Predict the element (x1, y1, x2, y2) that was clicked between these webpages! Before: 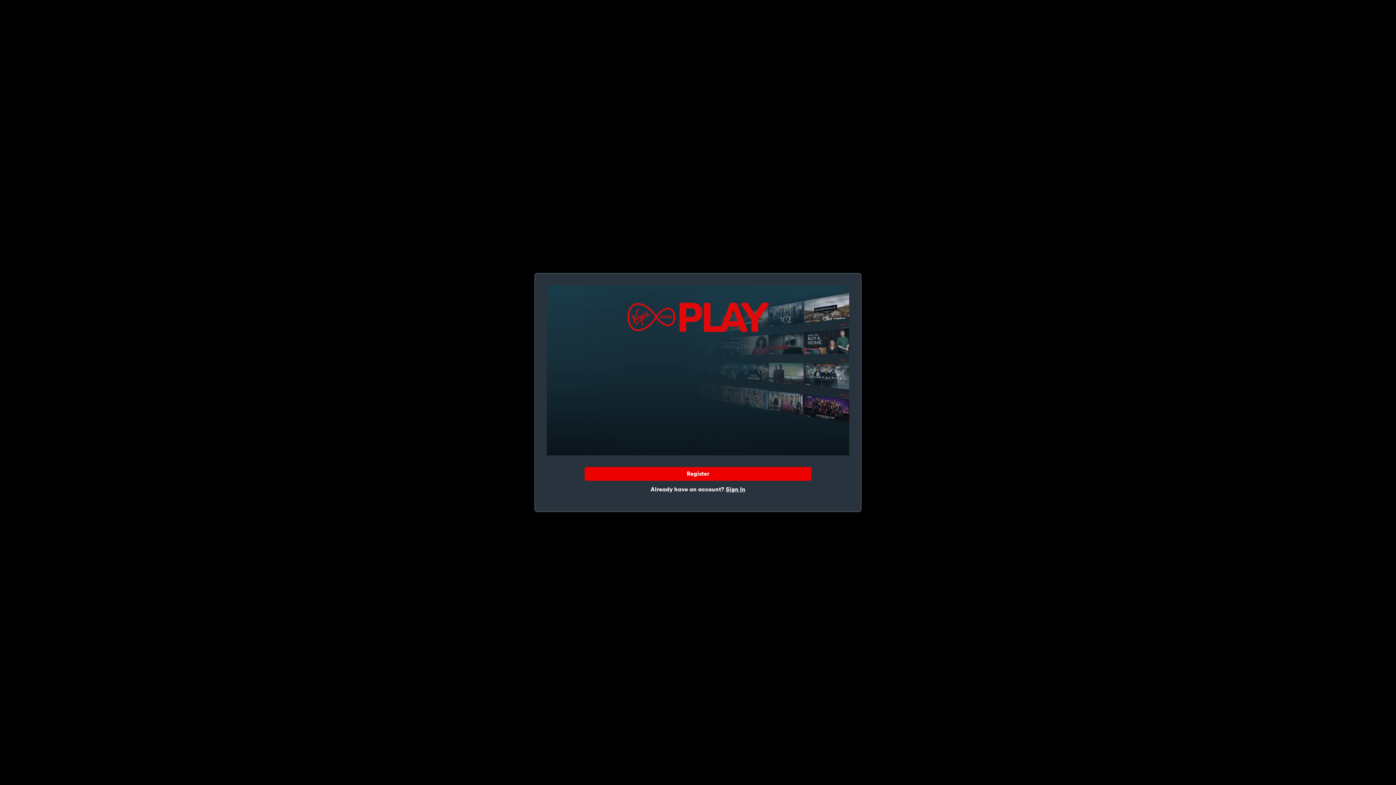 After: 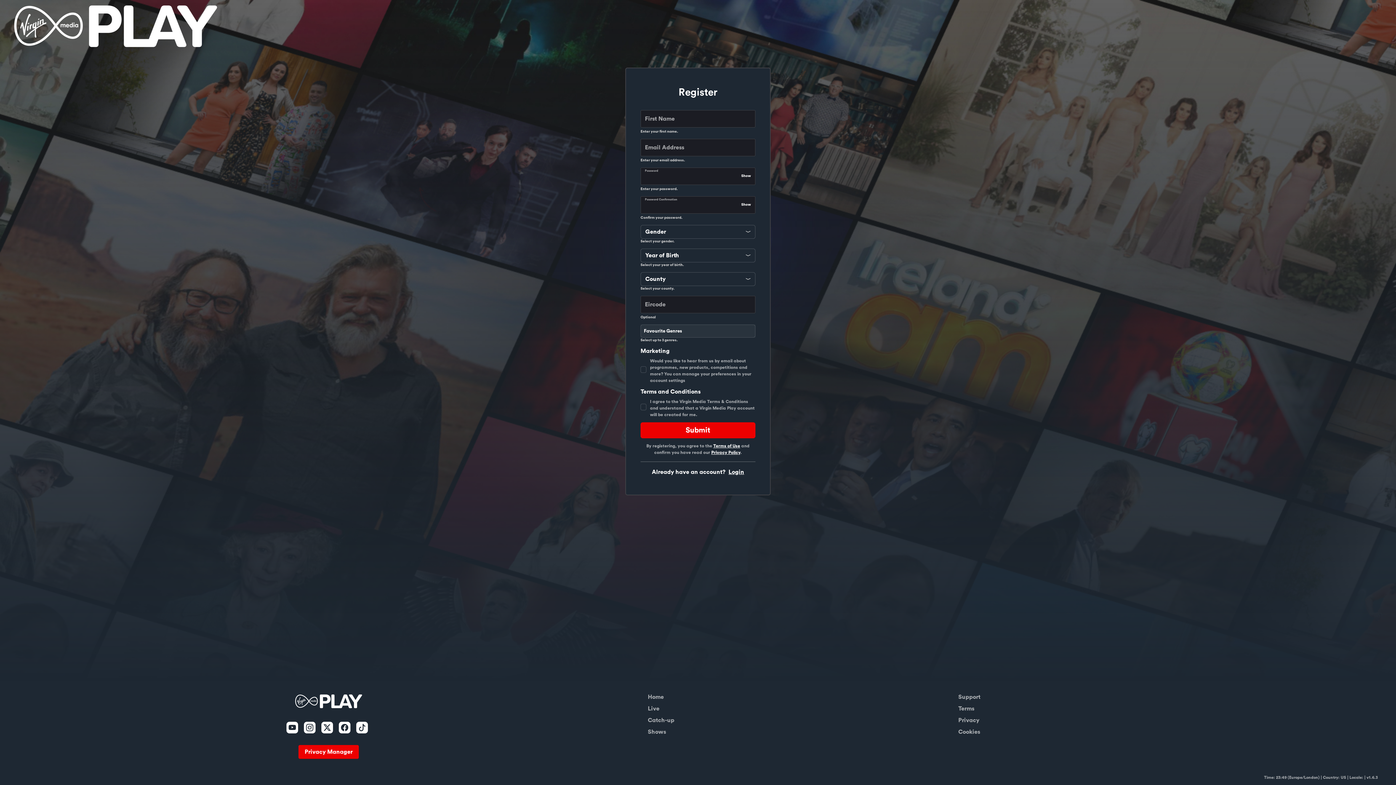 Action: bbox: (584, 467, 811, 481) label: Register